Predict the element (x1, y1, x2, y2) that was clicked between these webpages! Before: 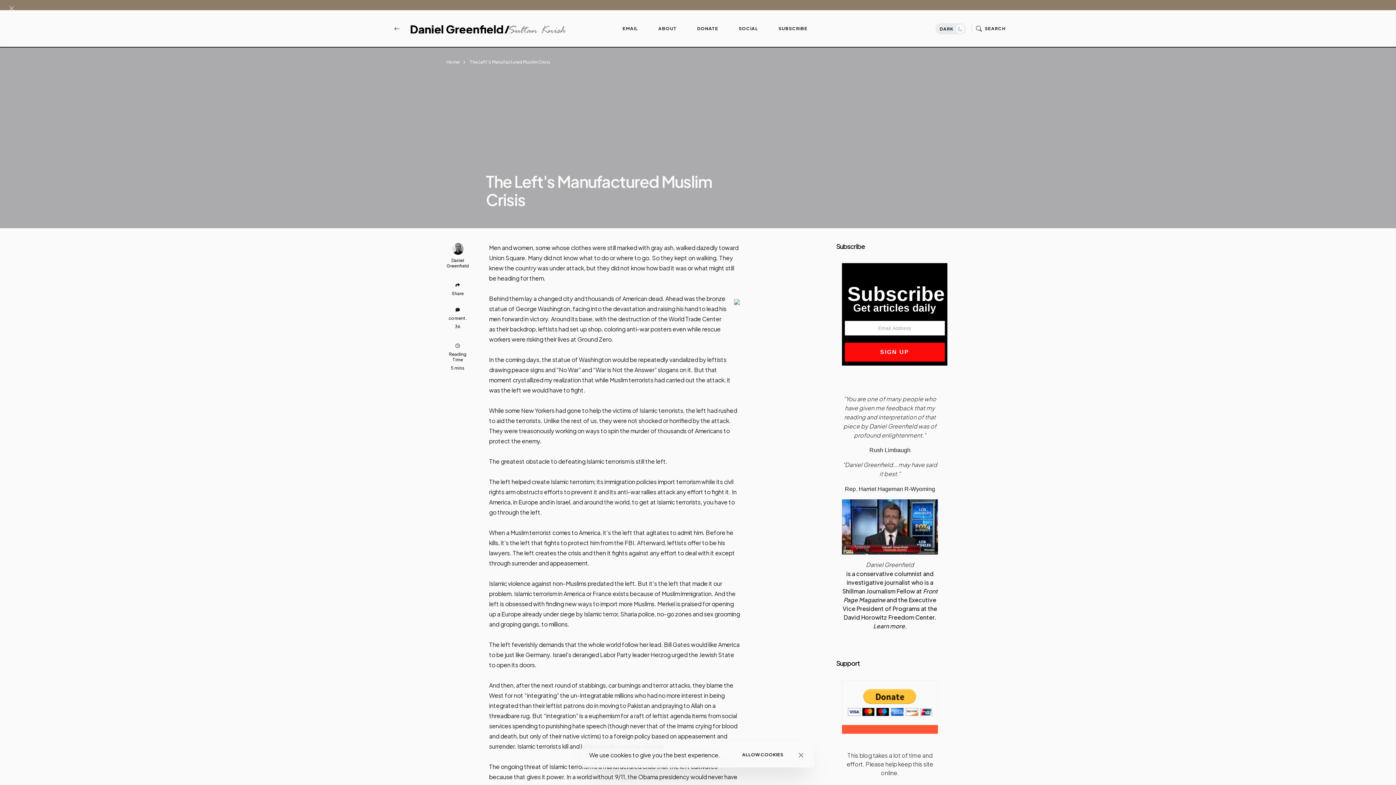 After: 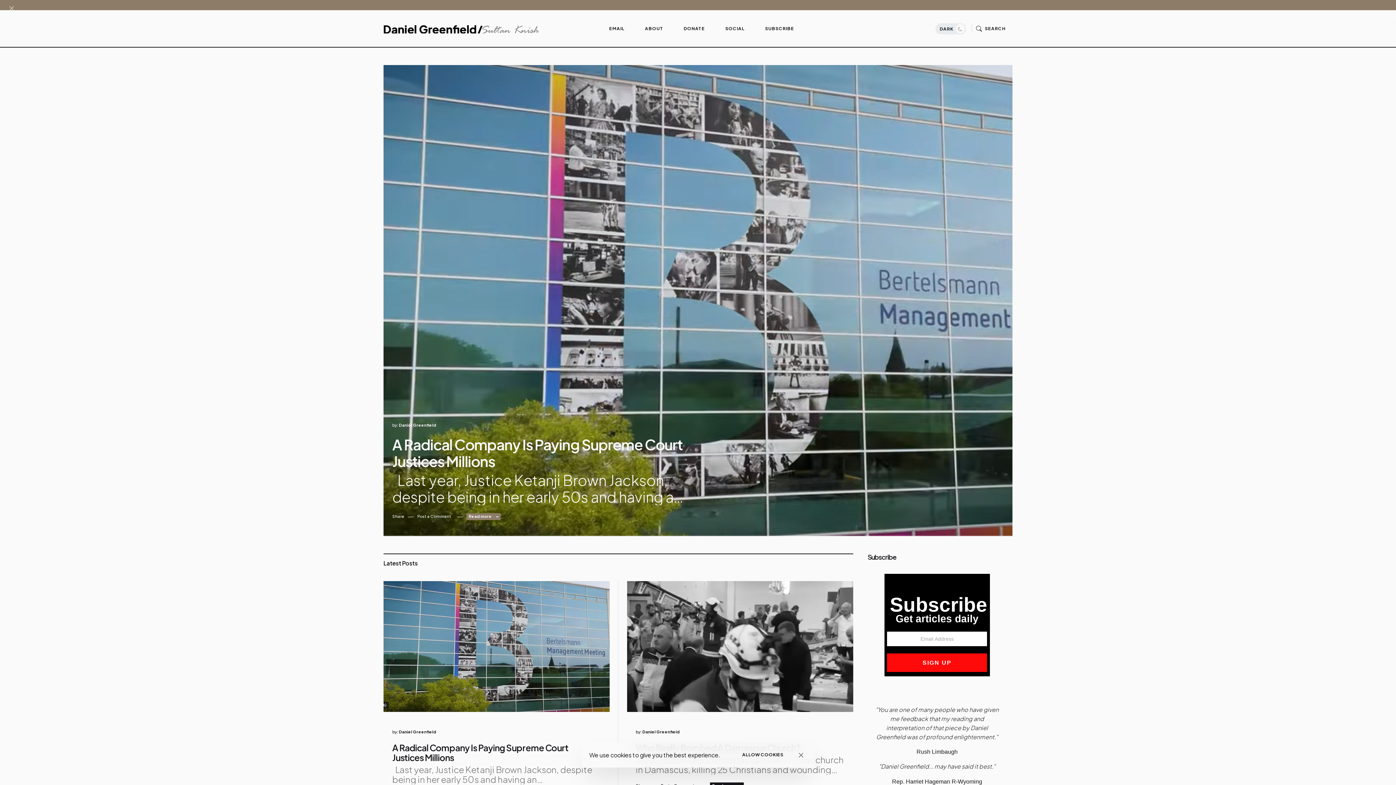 Action: bbox: (389, 24, 404, 32)